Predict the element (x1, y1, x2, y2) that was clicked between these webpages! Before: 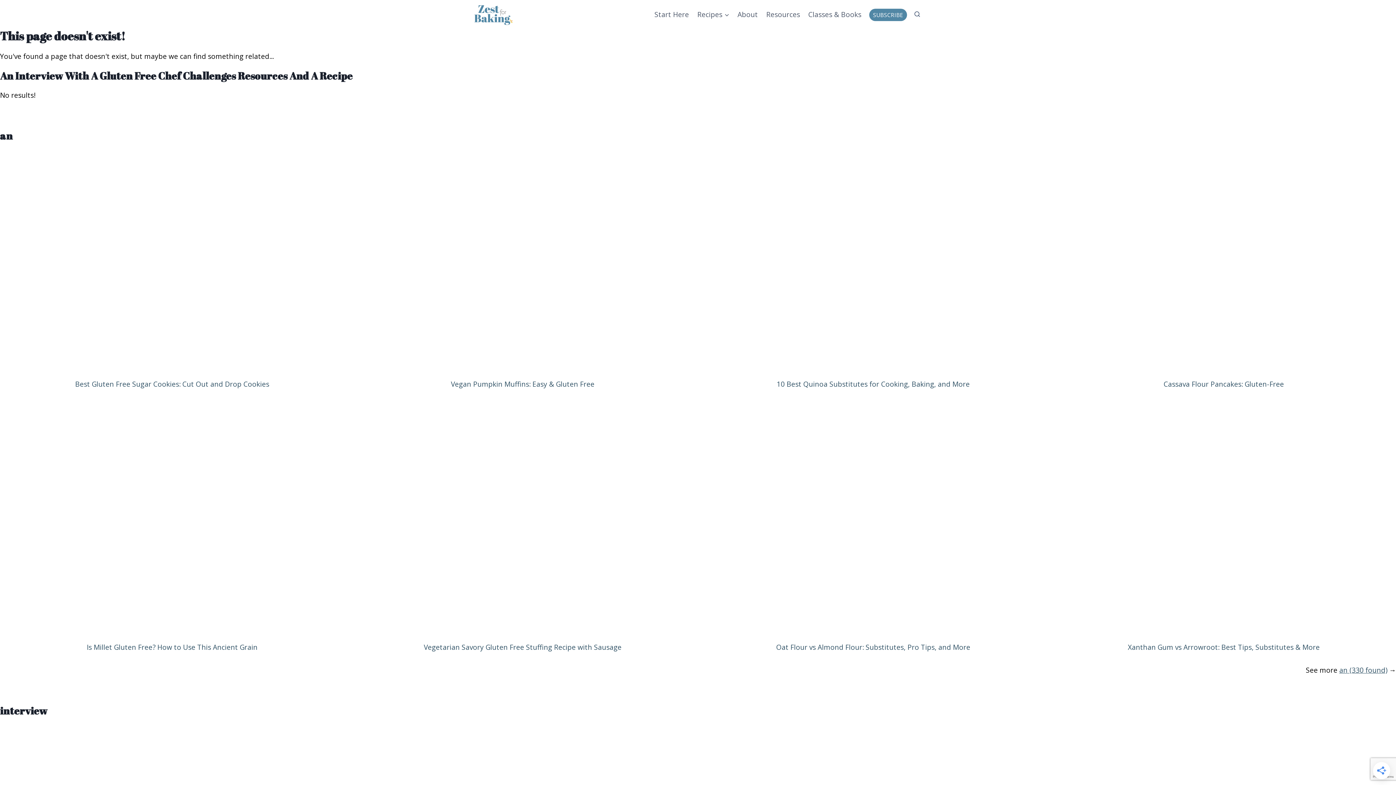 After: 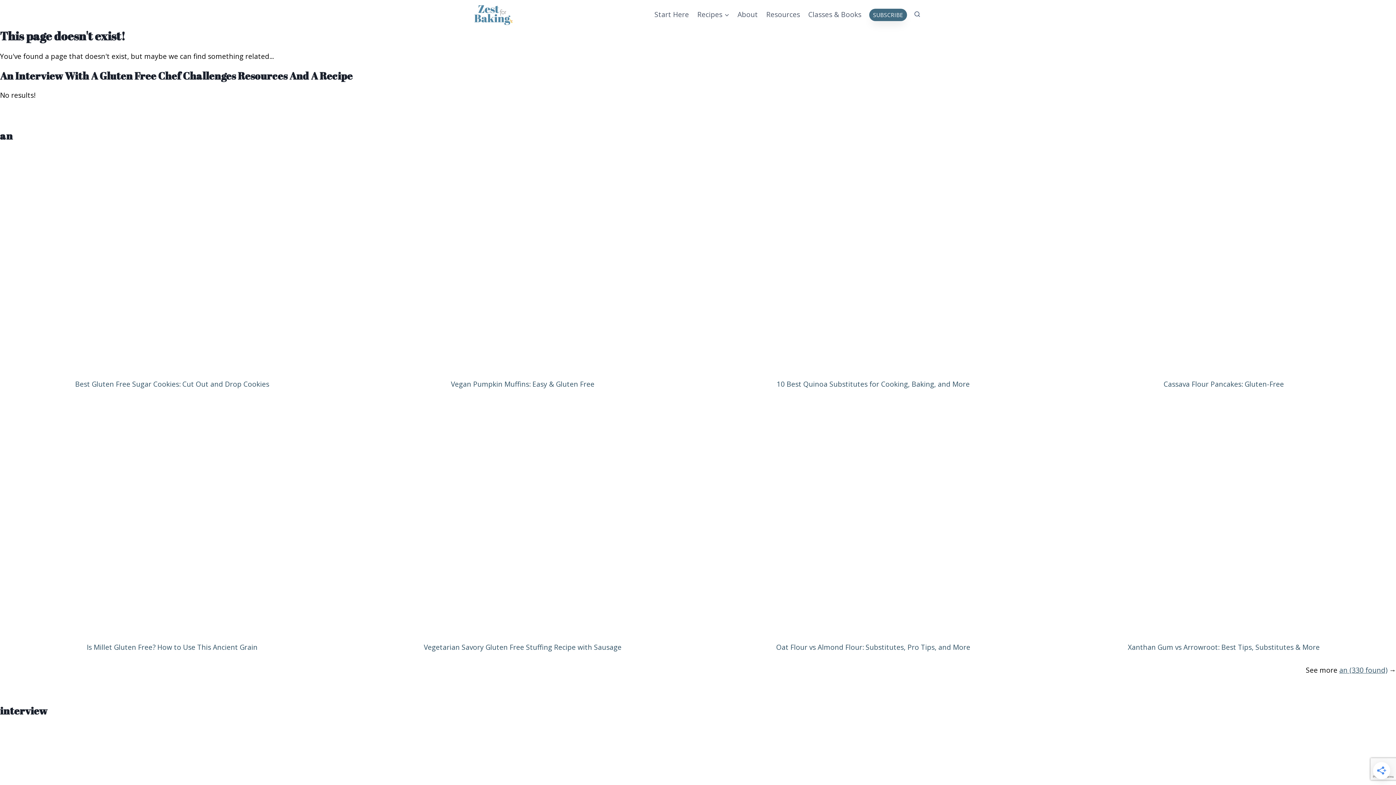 Action: bbox: (869, 8, 907, 20) label: SUBSCRIBE